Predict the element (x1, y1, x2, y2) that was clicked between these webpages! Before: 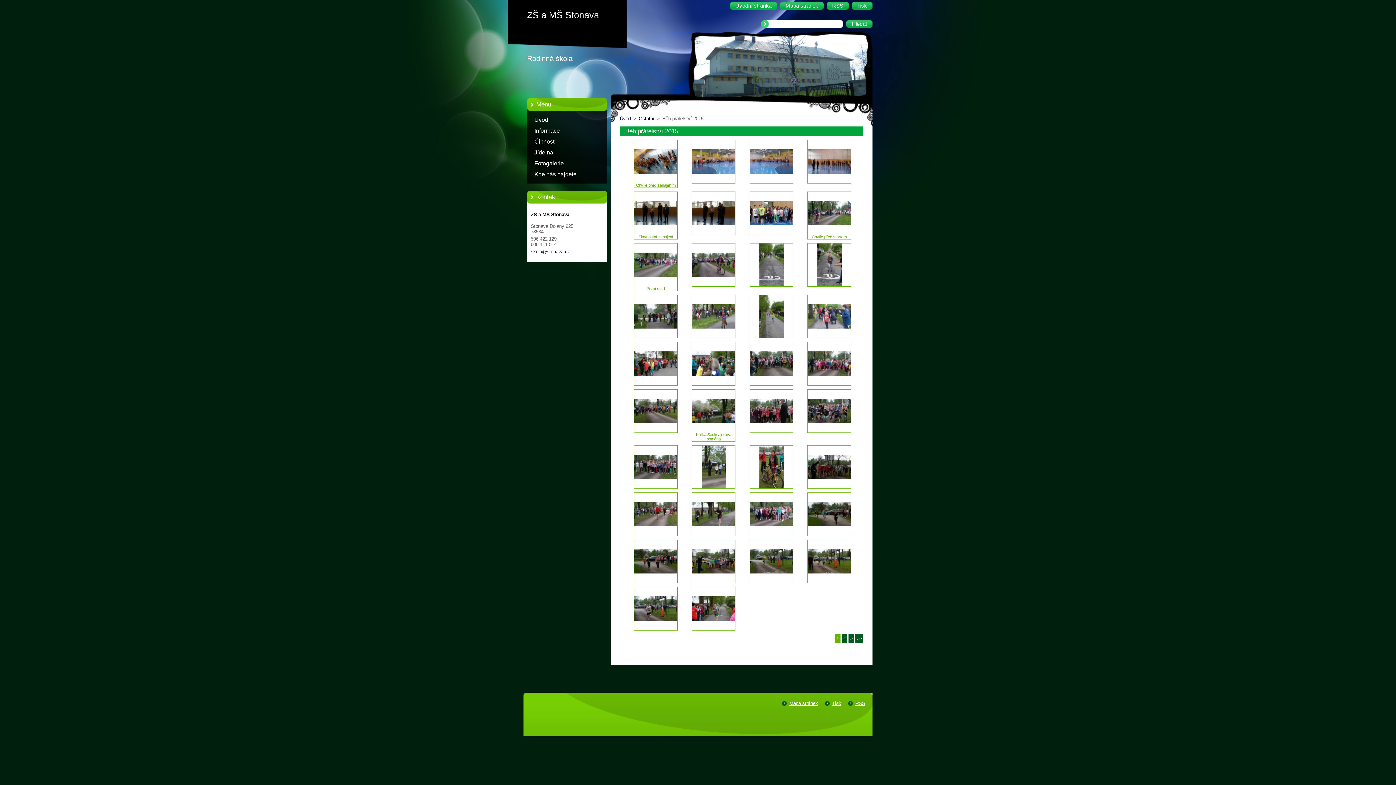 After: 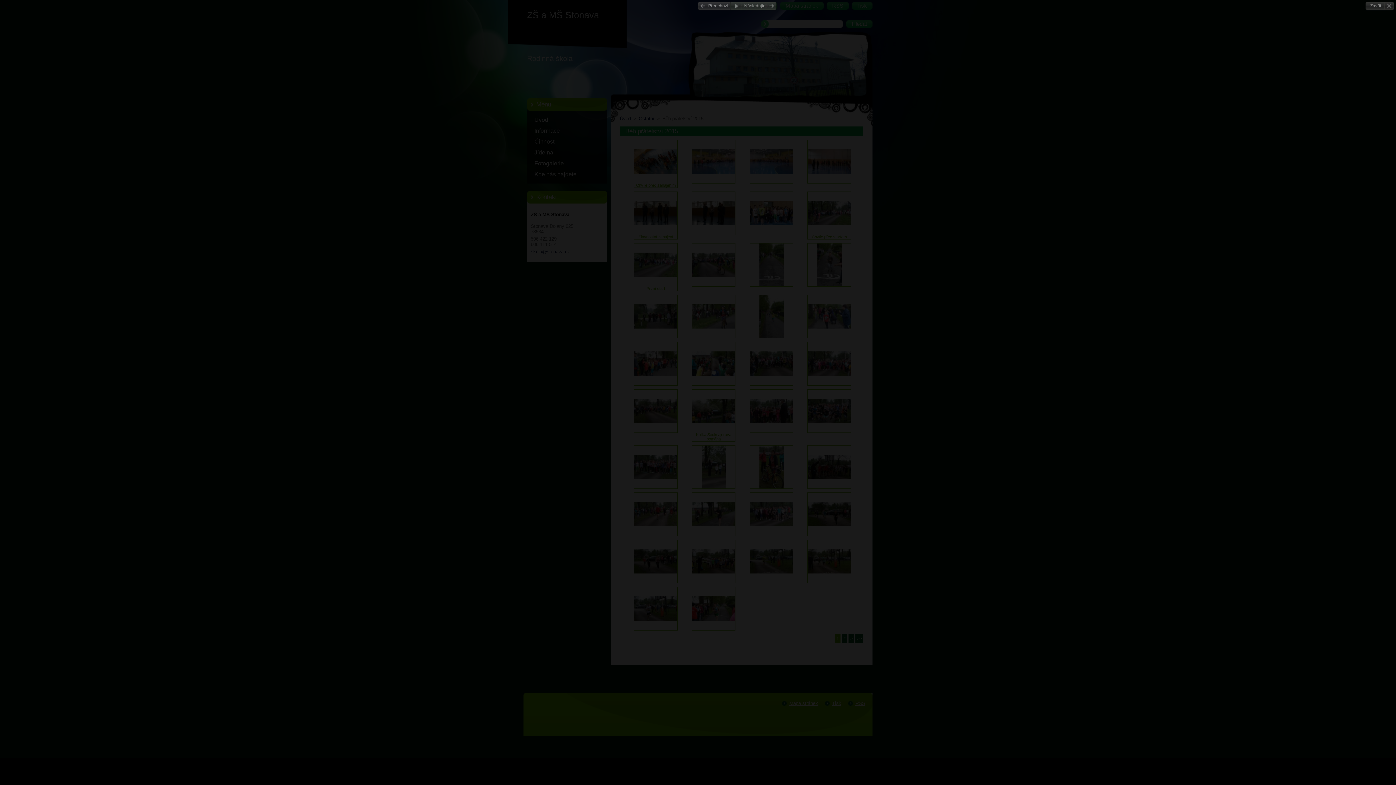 Action: bbox: (749, 342, 793, 385)